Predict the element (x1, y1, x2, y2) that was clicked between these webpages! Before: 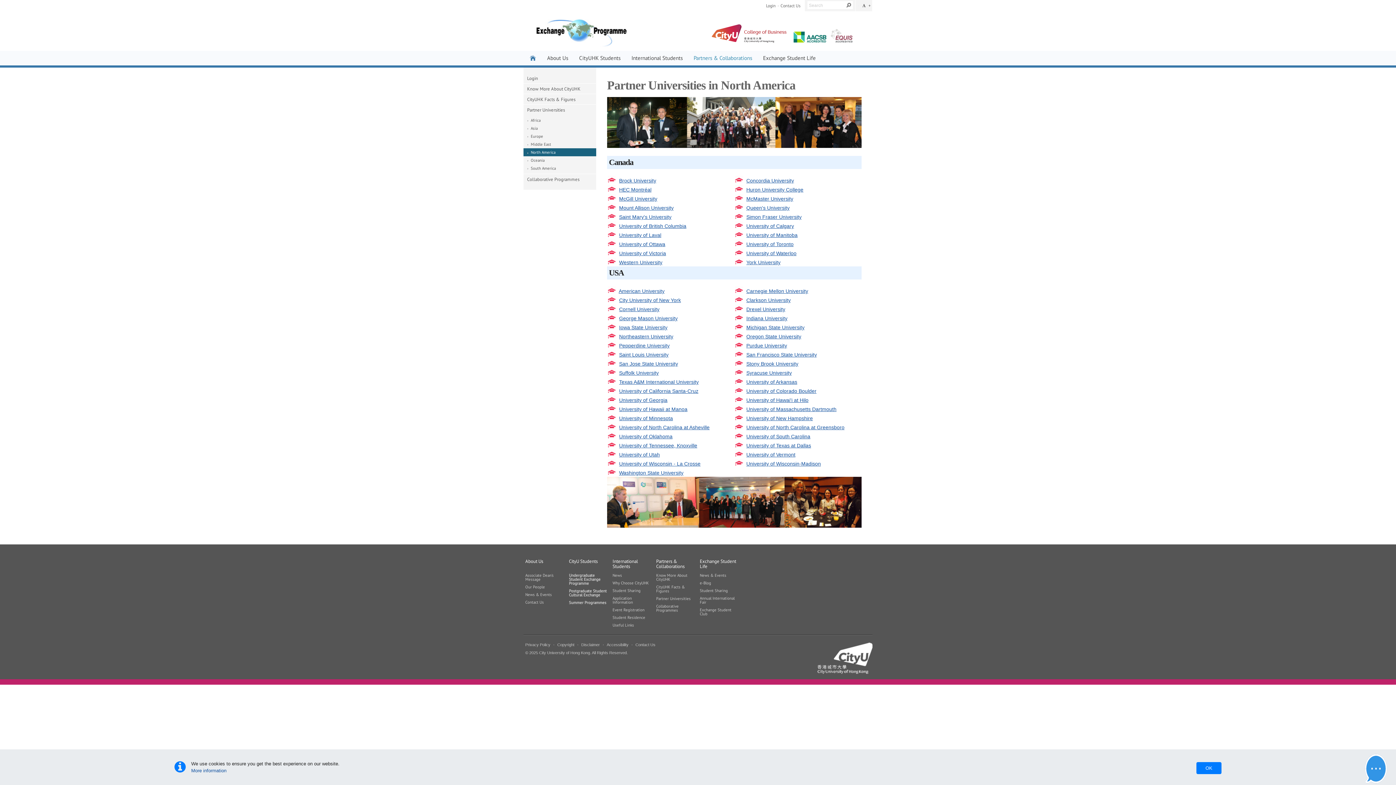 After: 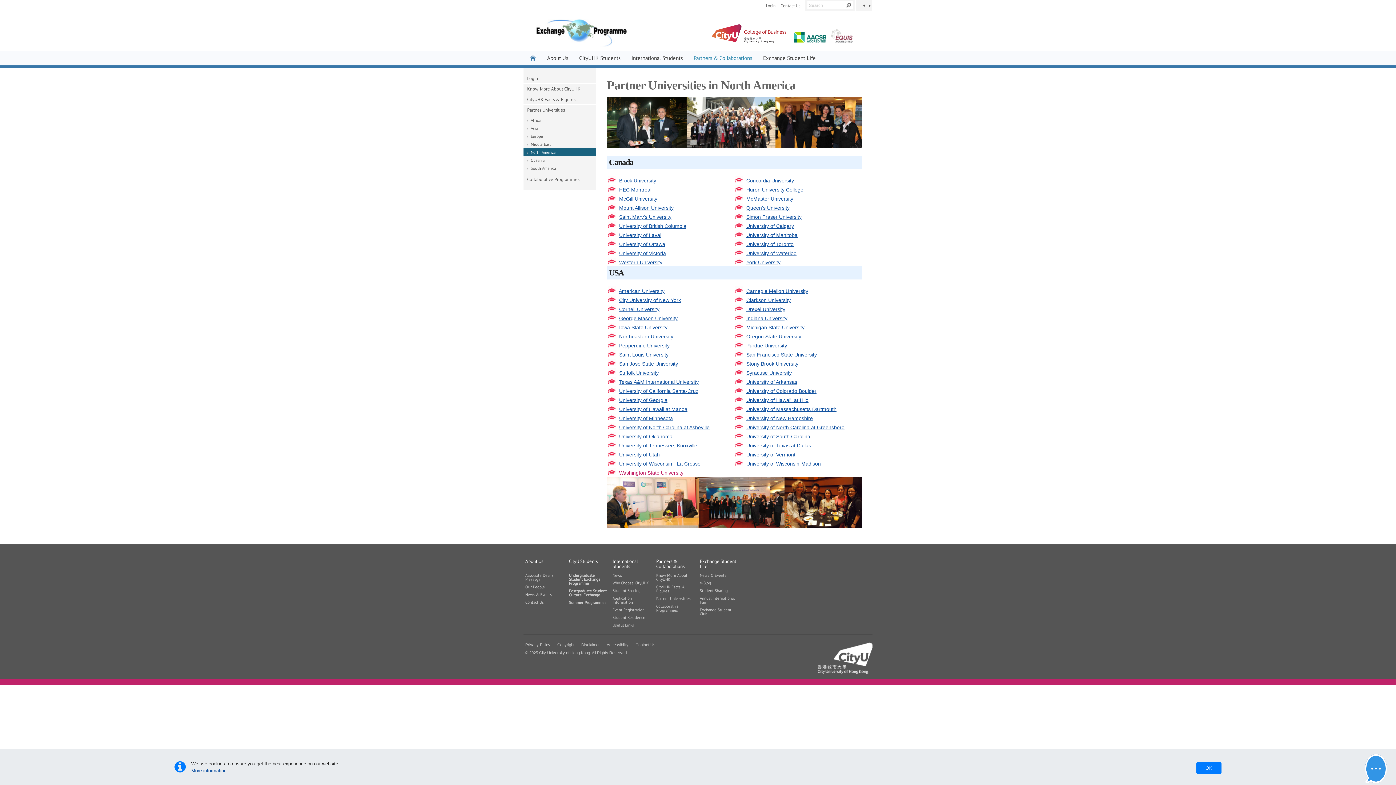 Action: bbox: (619, 470, 683, 475) label: Washington State University